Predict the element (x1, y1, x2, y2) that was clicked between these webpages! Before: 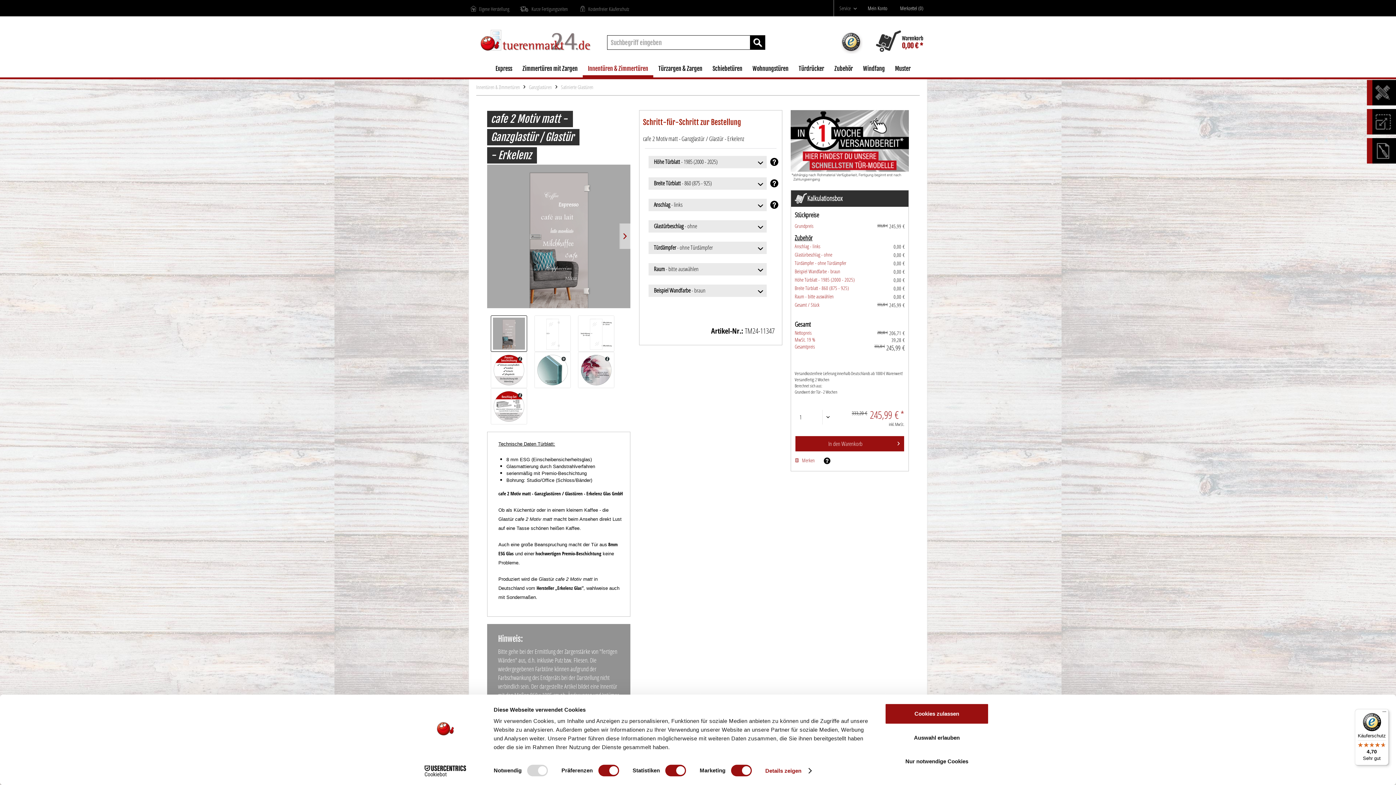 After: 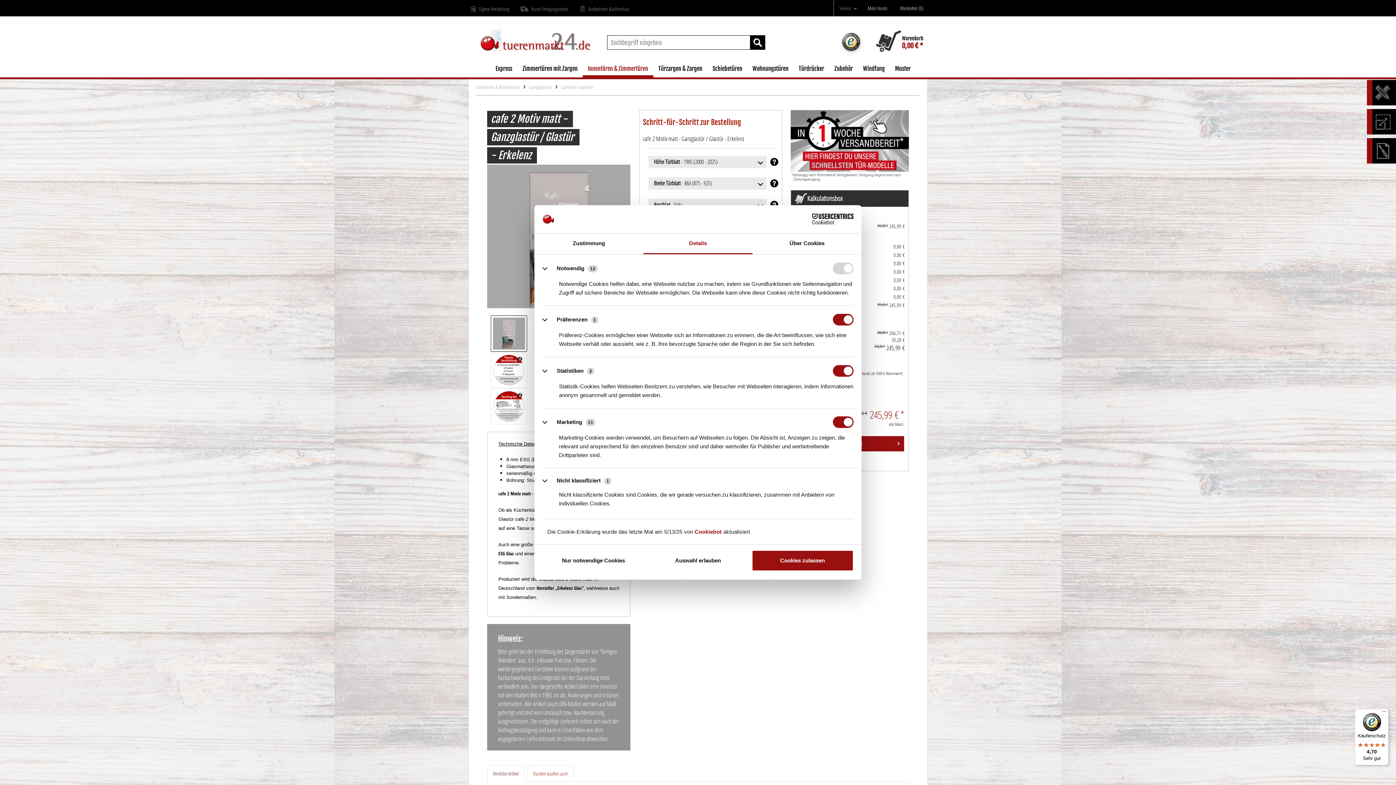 Action: label: Details zeigen bbox: (765, 765, 811, 776)